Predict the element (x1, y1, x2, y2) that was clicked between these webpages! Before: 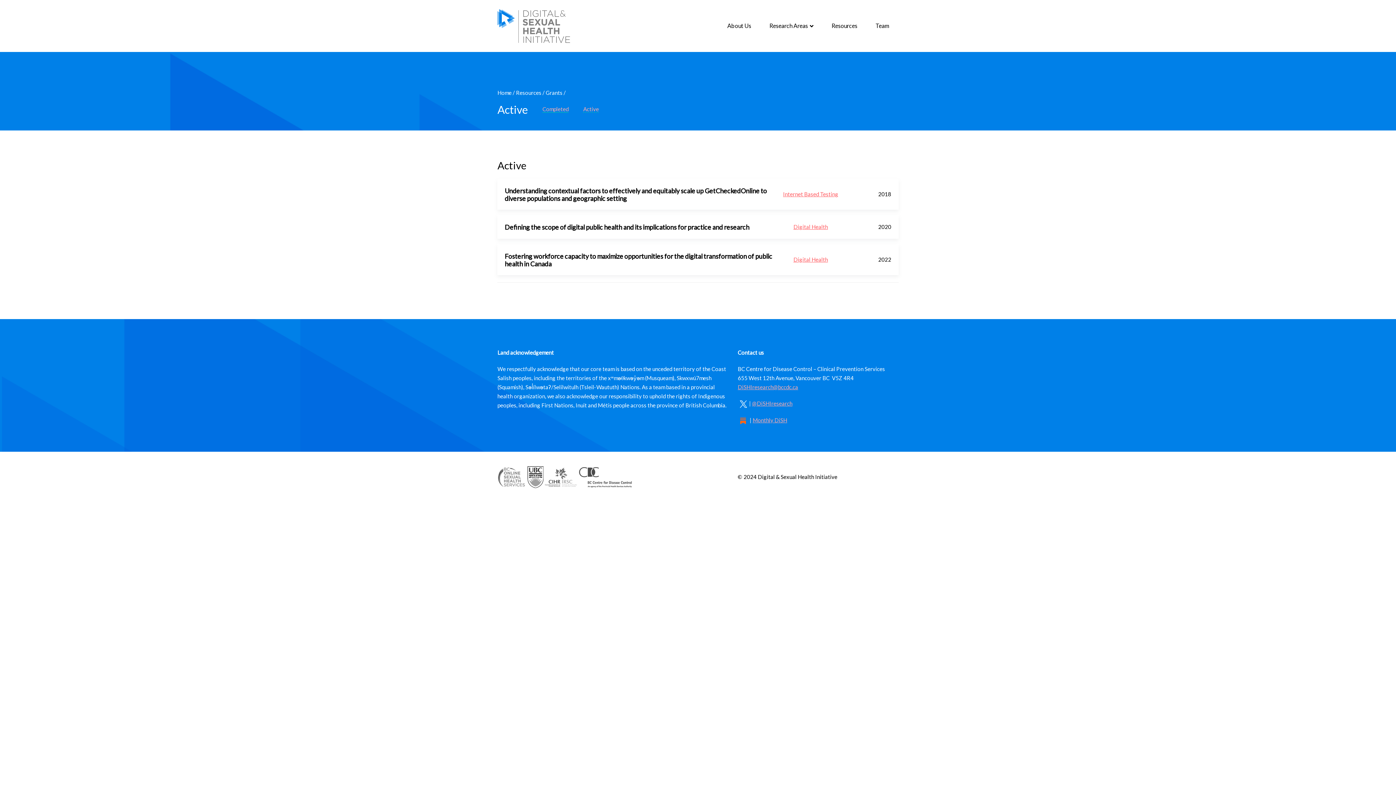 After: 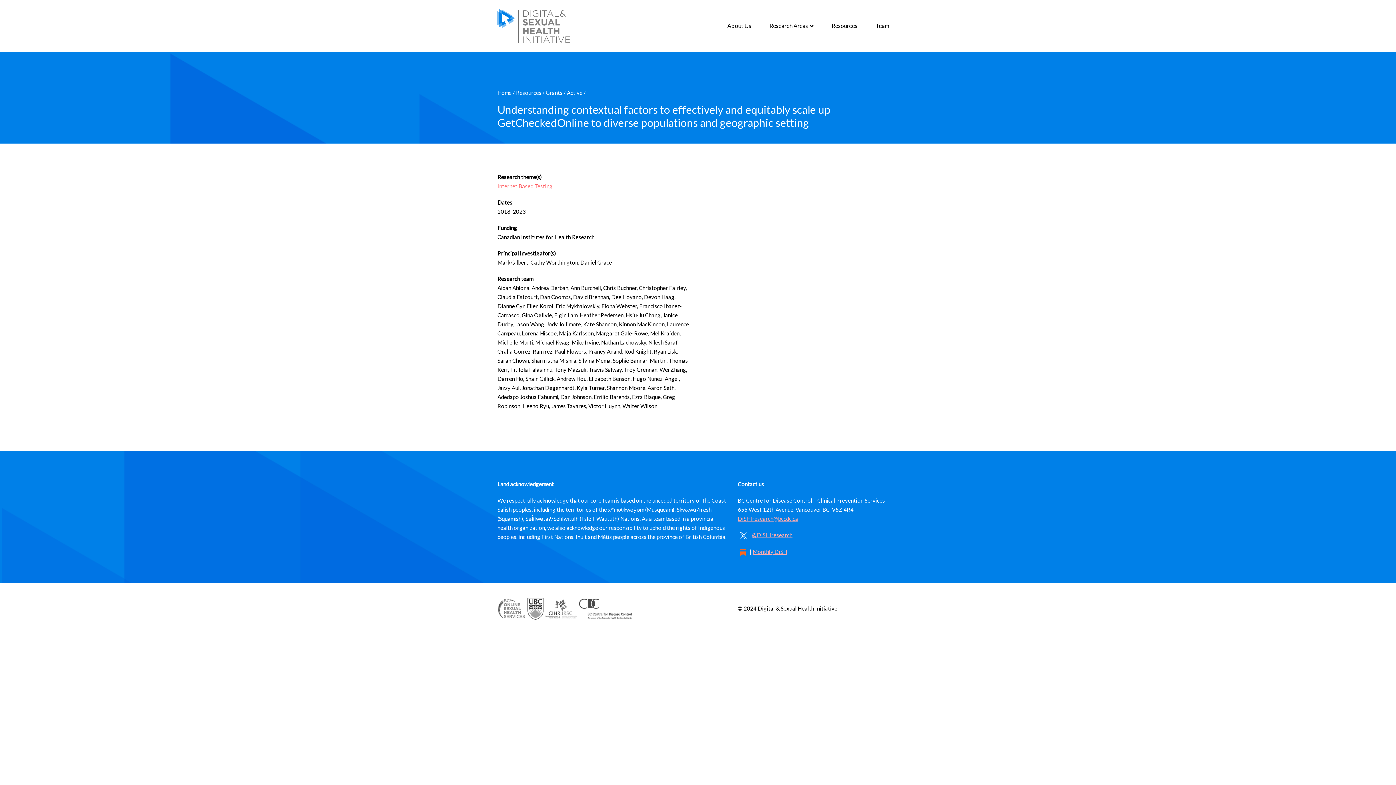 Action: label: Understanding contextual factors to effectively and equitably scale up GetCheckedOnline to diverse populations and geographic setting bbox: (504, 186, 767, 202)